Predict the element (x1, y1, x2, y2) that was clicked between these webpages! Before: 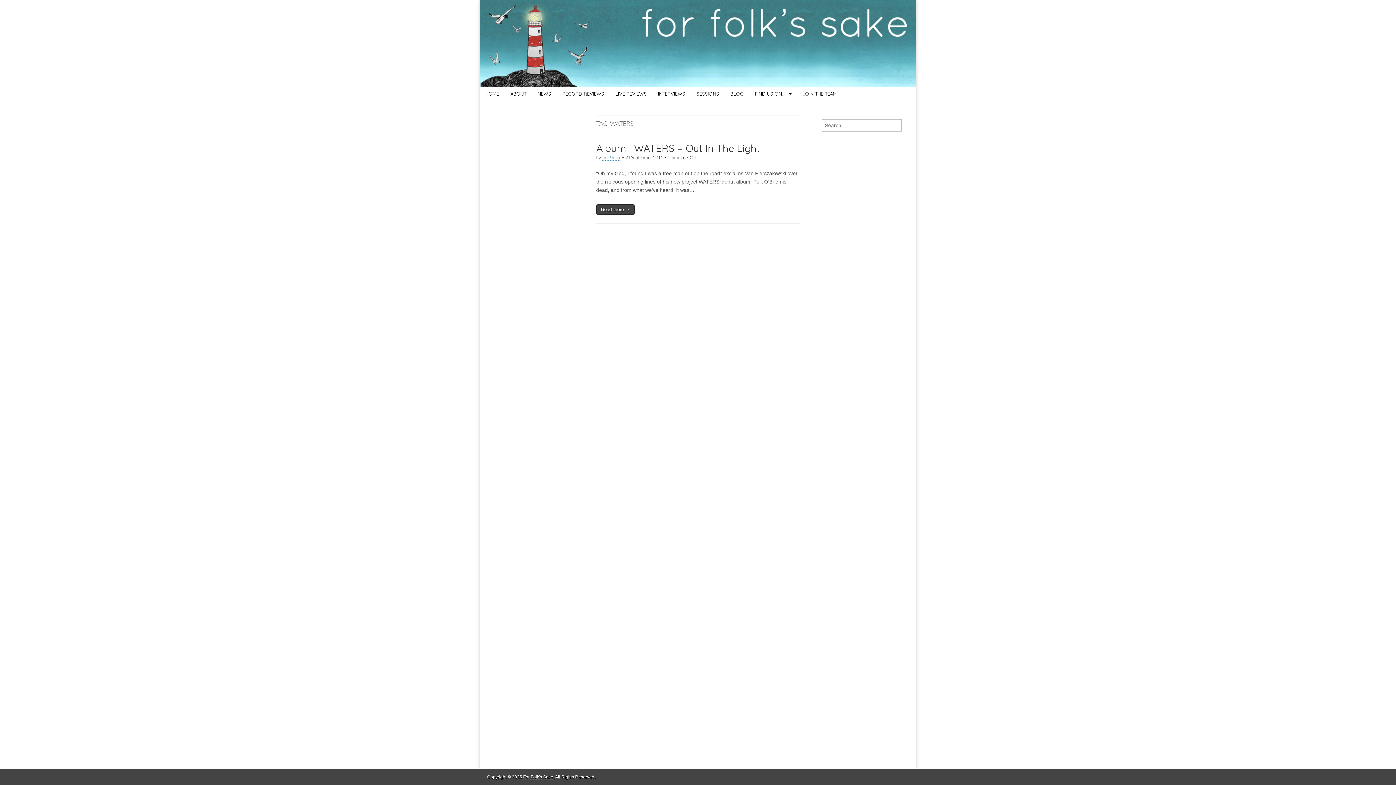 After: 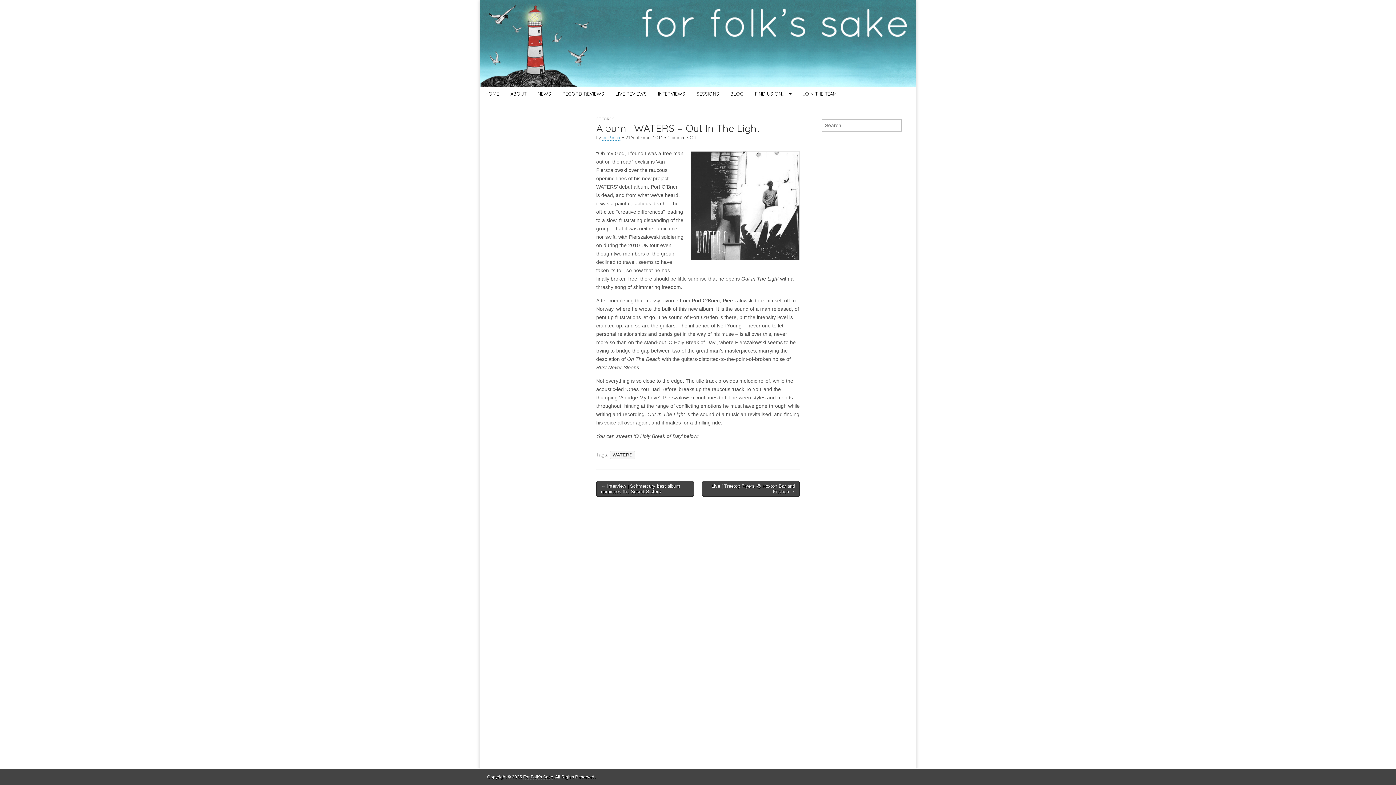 Action: label: Album | WATERS – Out In The Light bbox: (596, 141, 760, 154)